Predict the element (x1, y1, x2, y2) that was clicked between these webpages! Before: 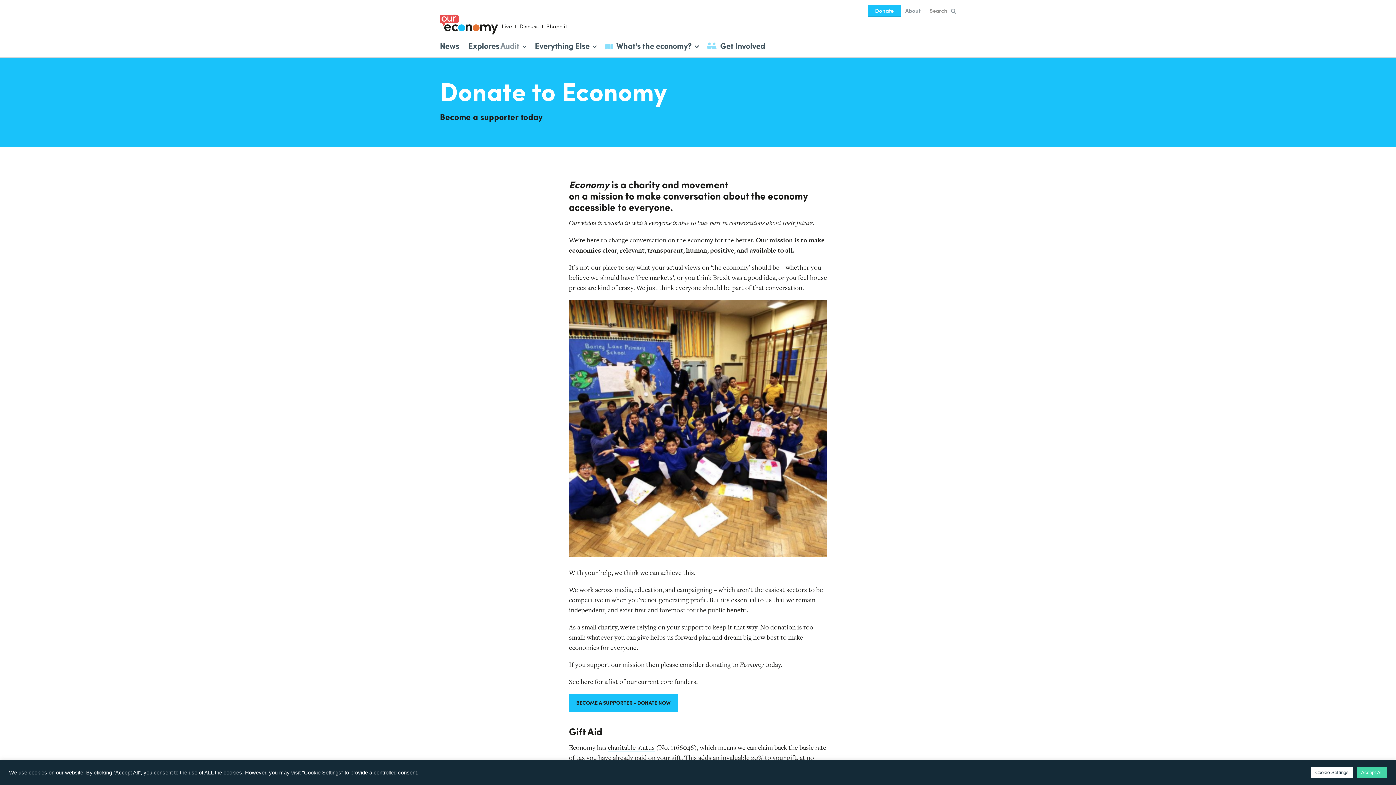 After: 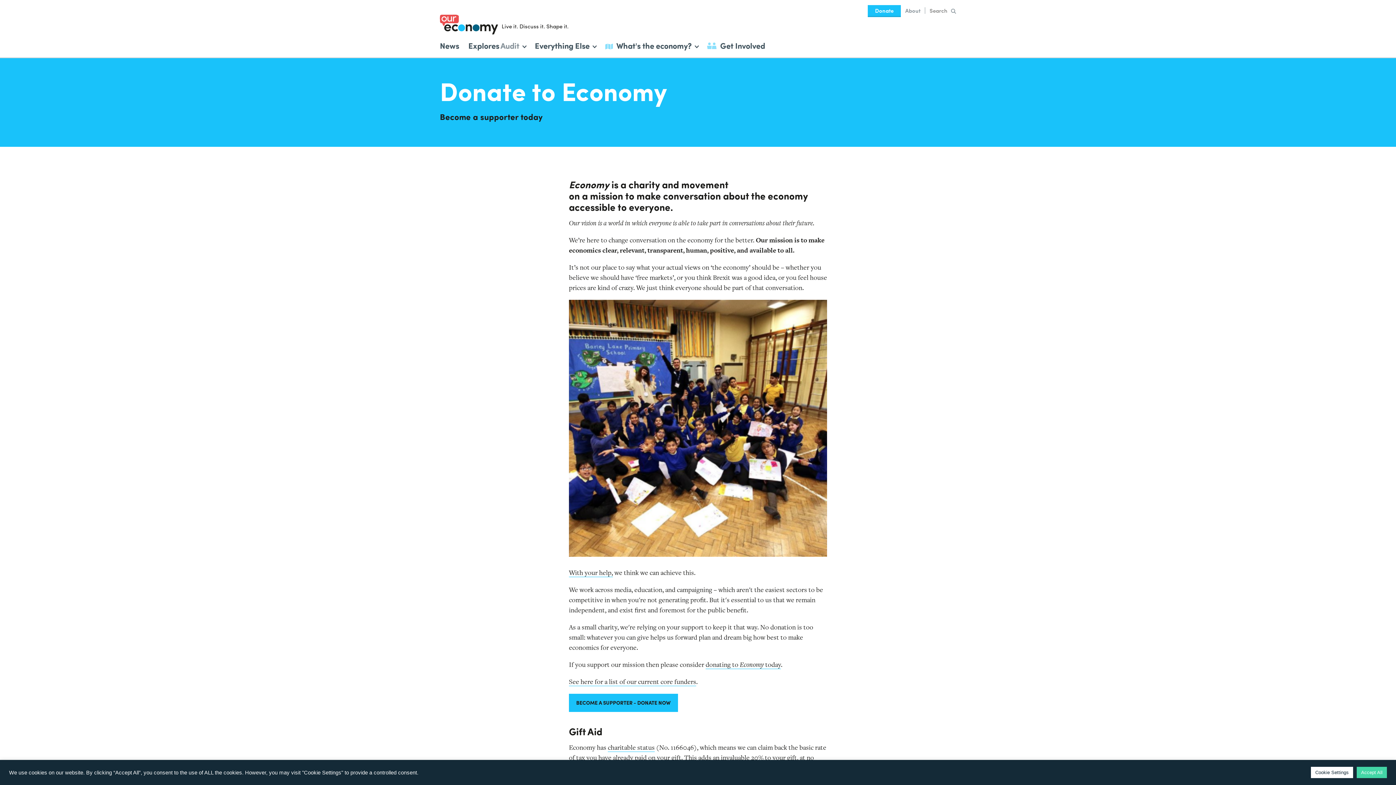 Action: bbox: (868, 5, 901, 16) label: Donate